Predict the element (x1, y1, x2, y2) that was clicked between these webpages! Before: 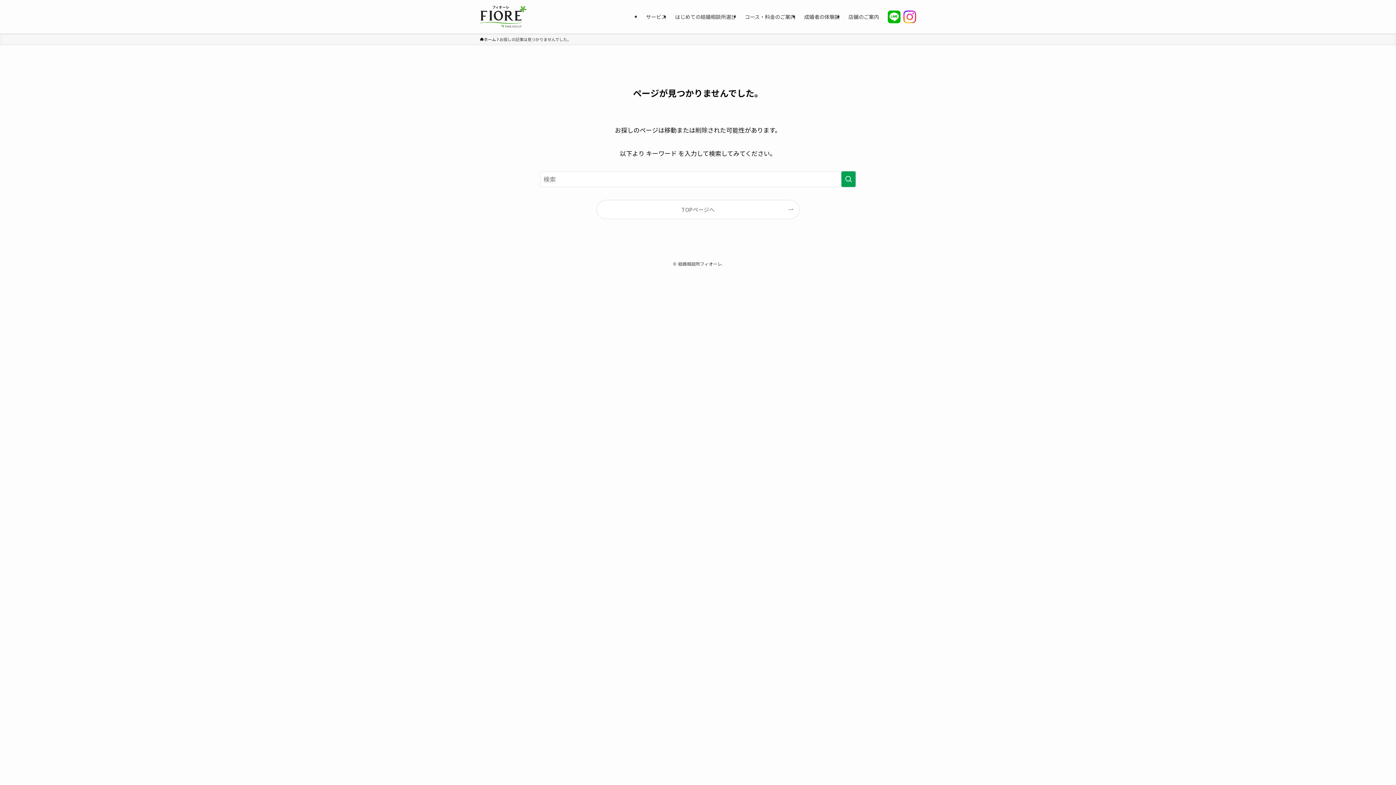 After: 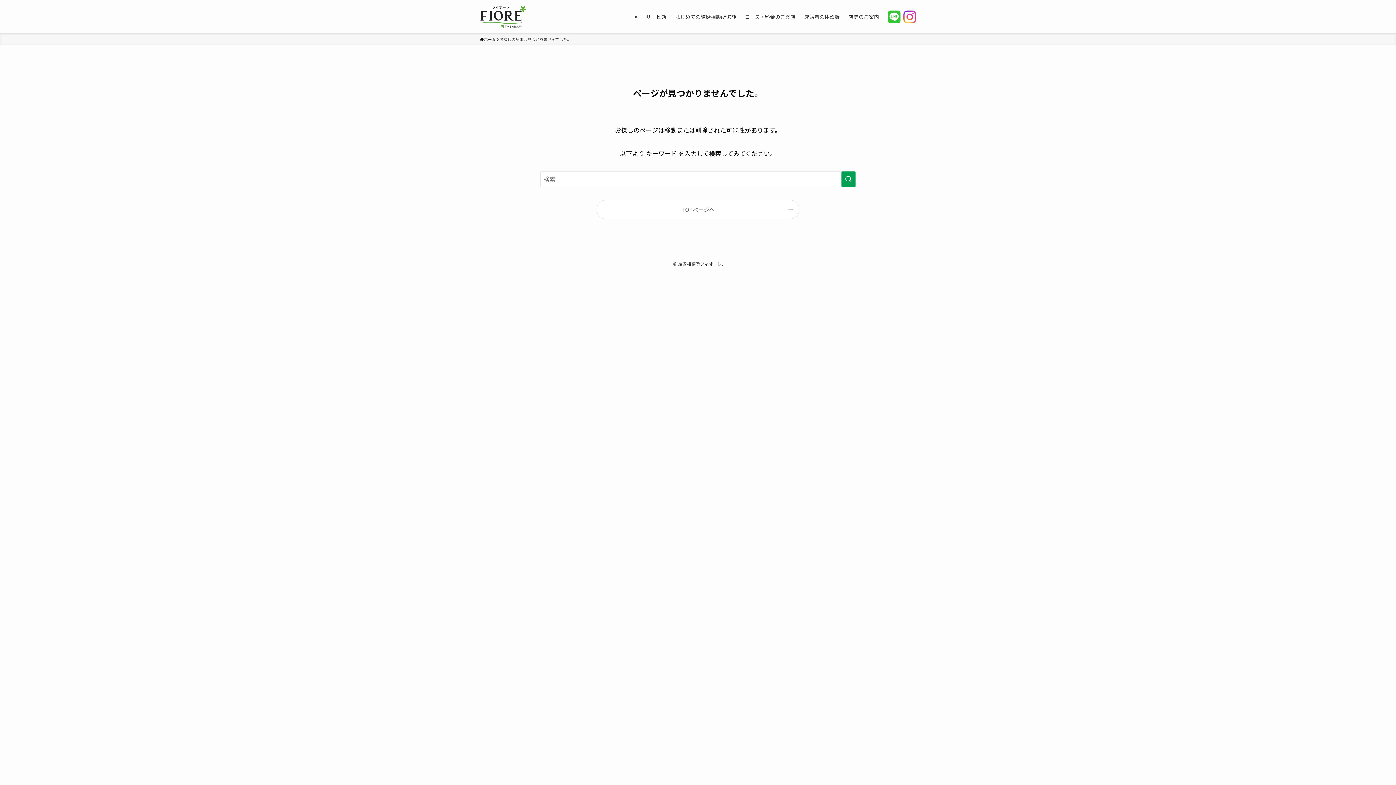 Action: bbox: (888, 10, 900, 23)